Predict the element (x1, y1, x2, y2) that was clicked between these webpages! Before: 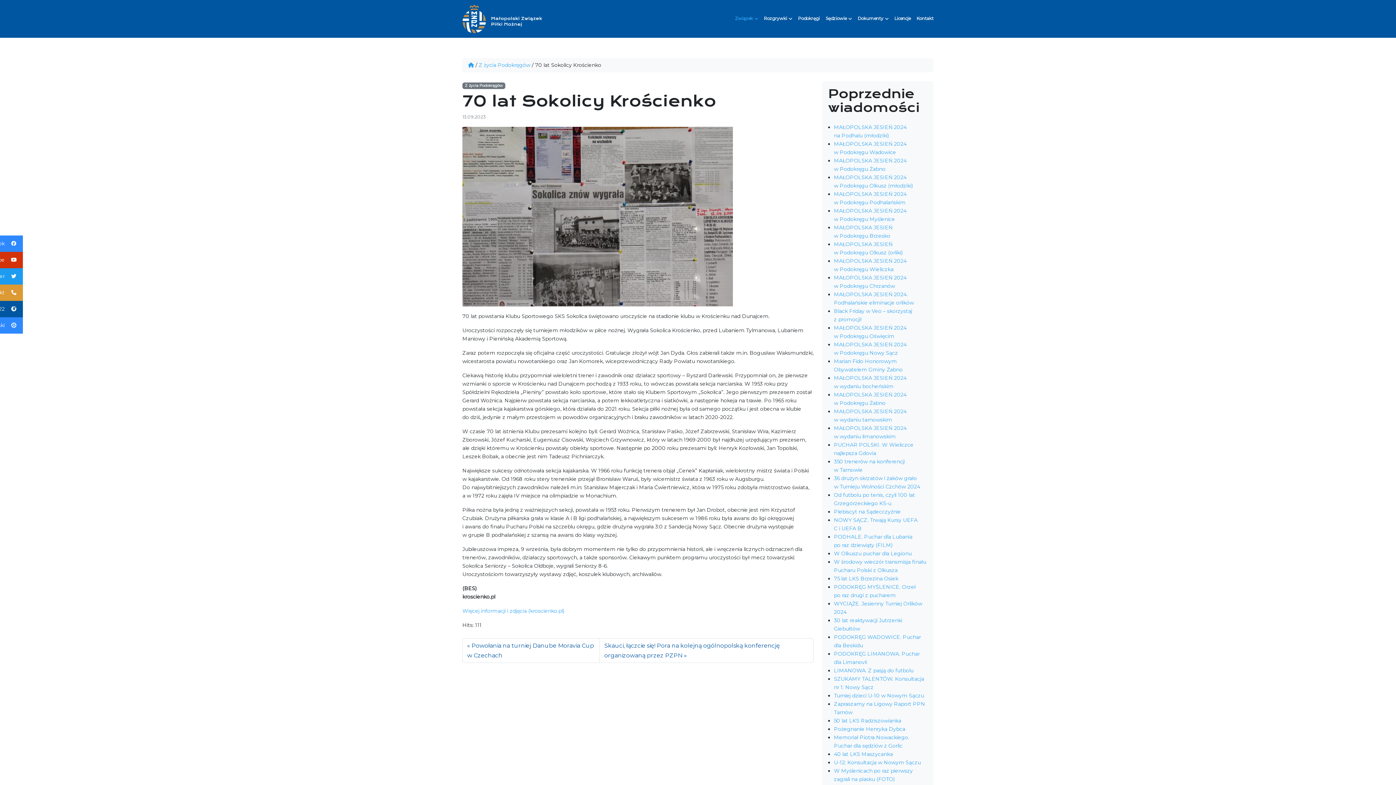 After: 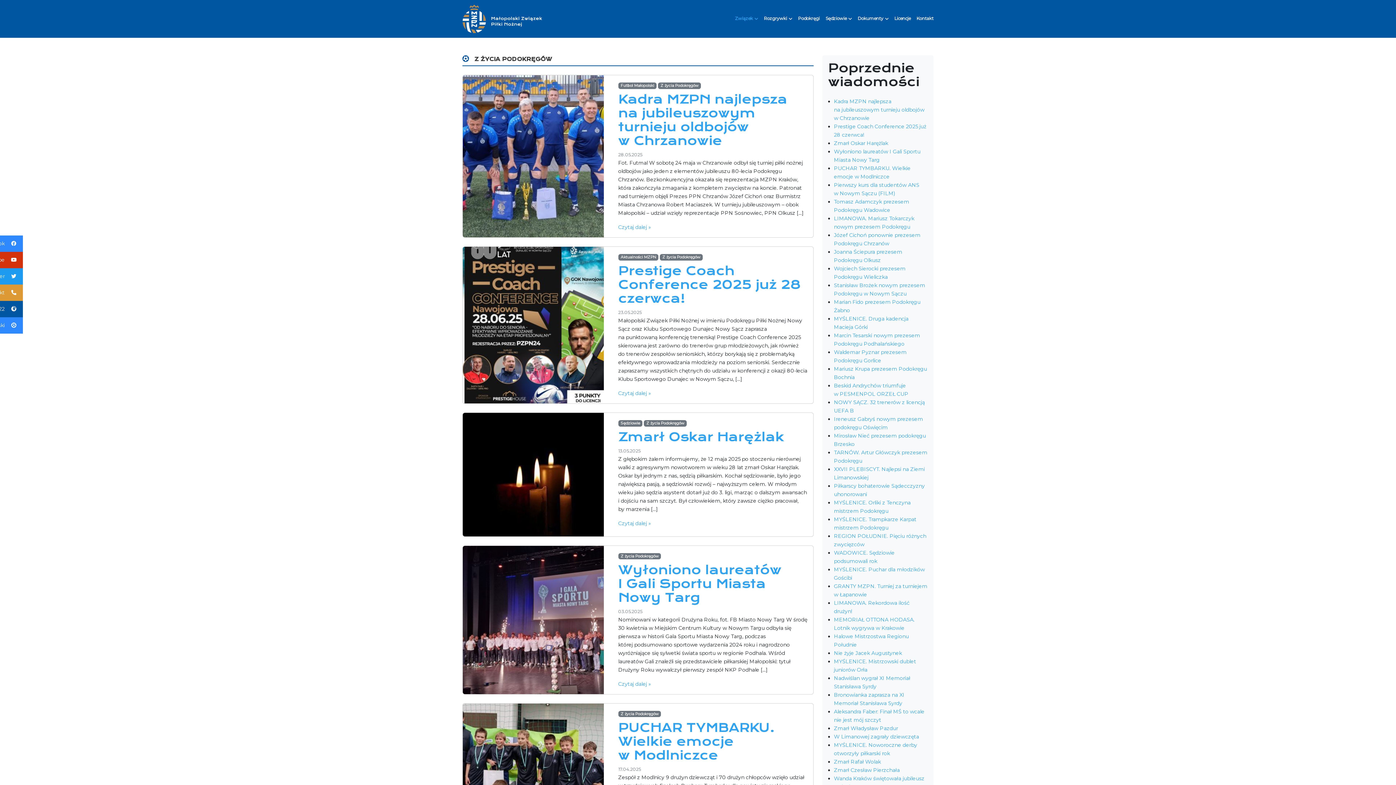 Action: label: Z życia Podokręgów bbox: (478, 61, 530, 69)